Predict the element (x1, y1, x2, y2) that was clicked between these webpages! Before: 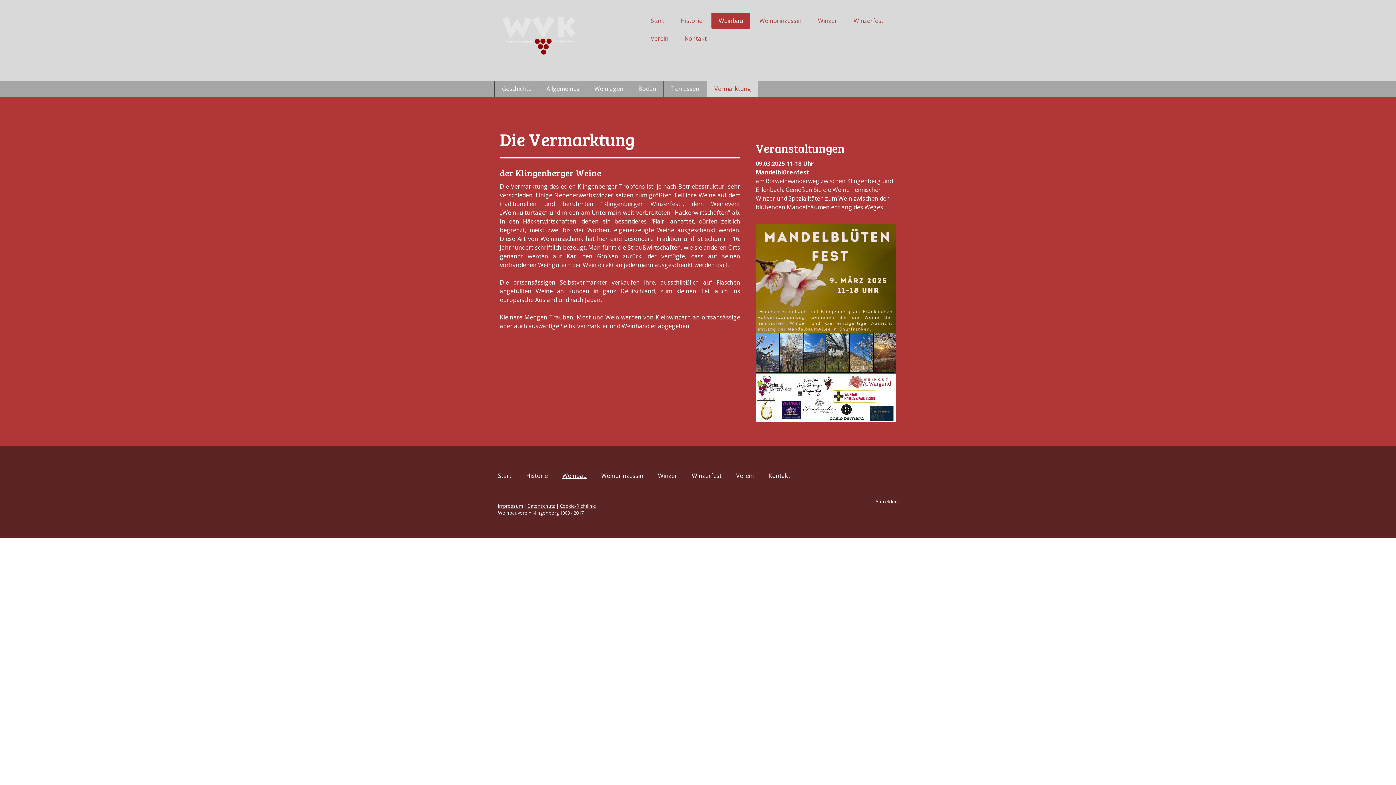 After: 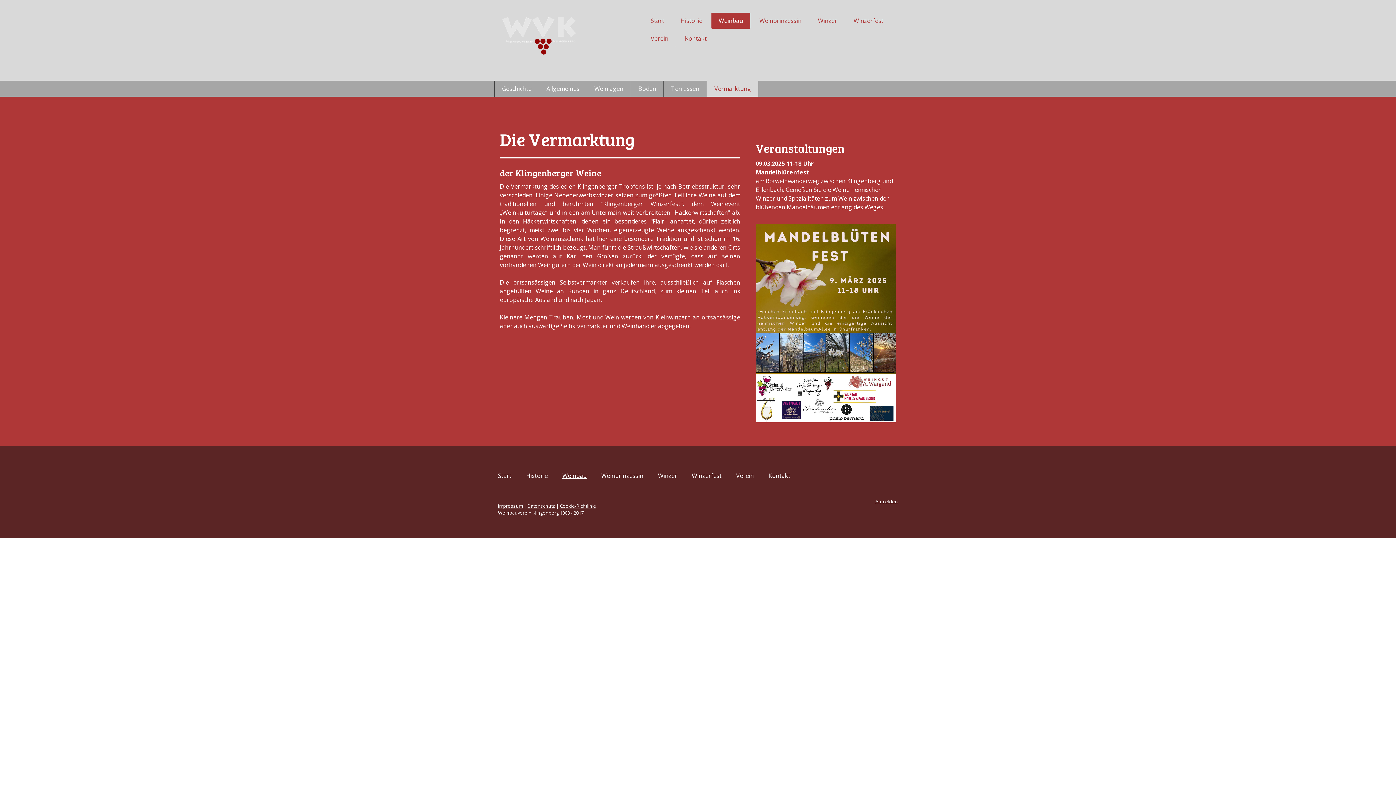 Action: bbox: (560, 503, 596, 509) label: Cookie-Richtlinie